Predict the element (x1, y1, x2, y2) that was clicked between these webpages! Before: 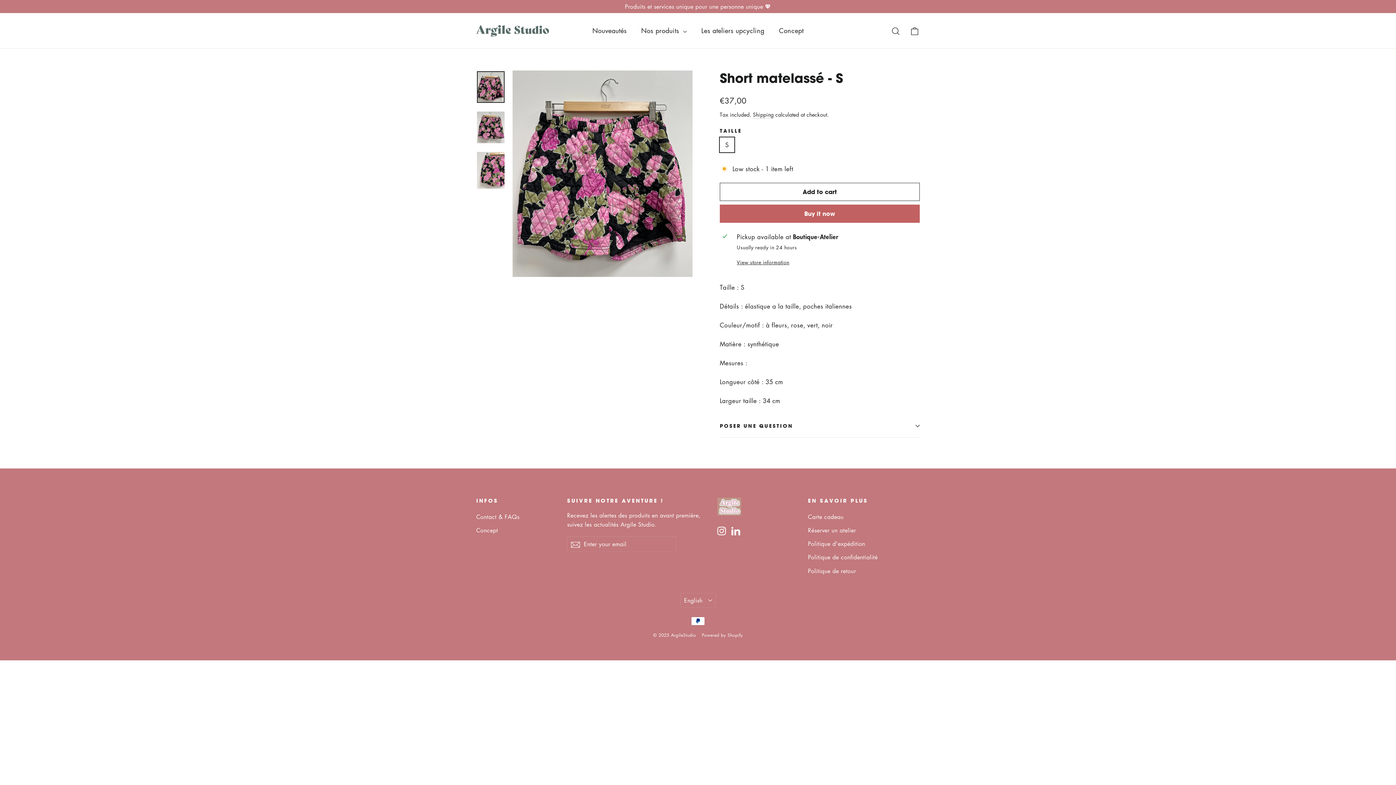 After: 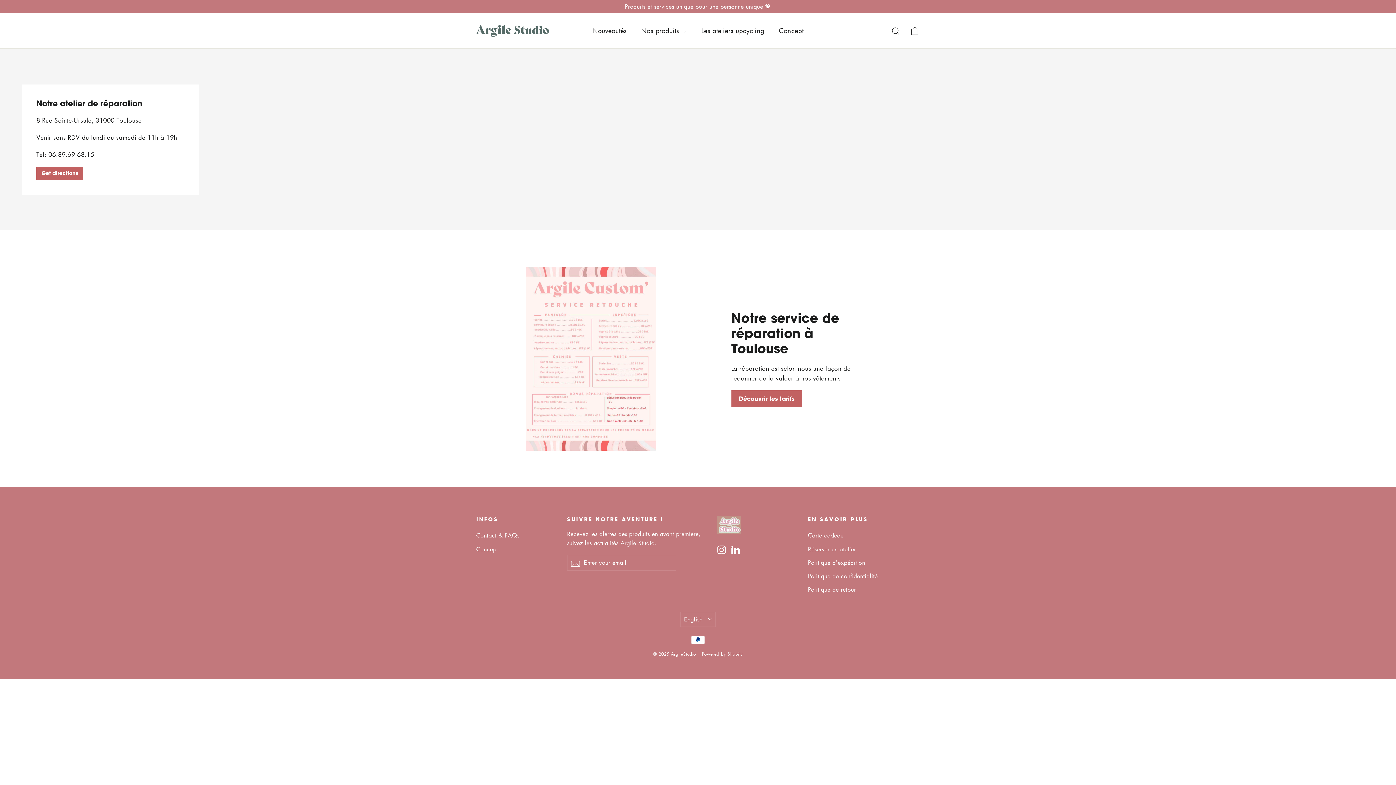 Action: bbox: (808, 551, 888, 563) label: Politique de confidentialité